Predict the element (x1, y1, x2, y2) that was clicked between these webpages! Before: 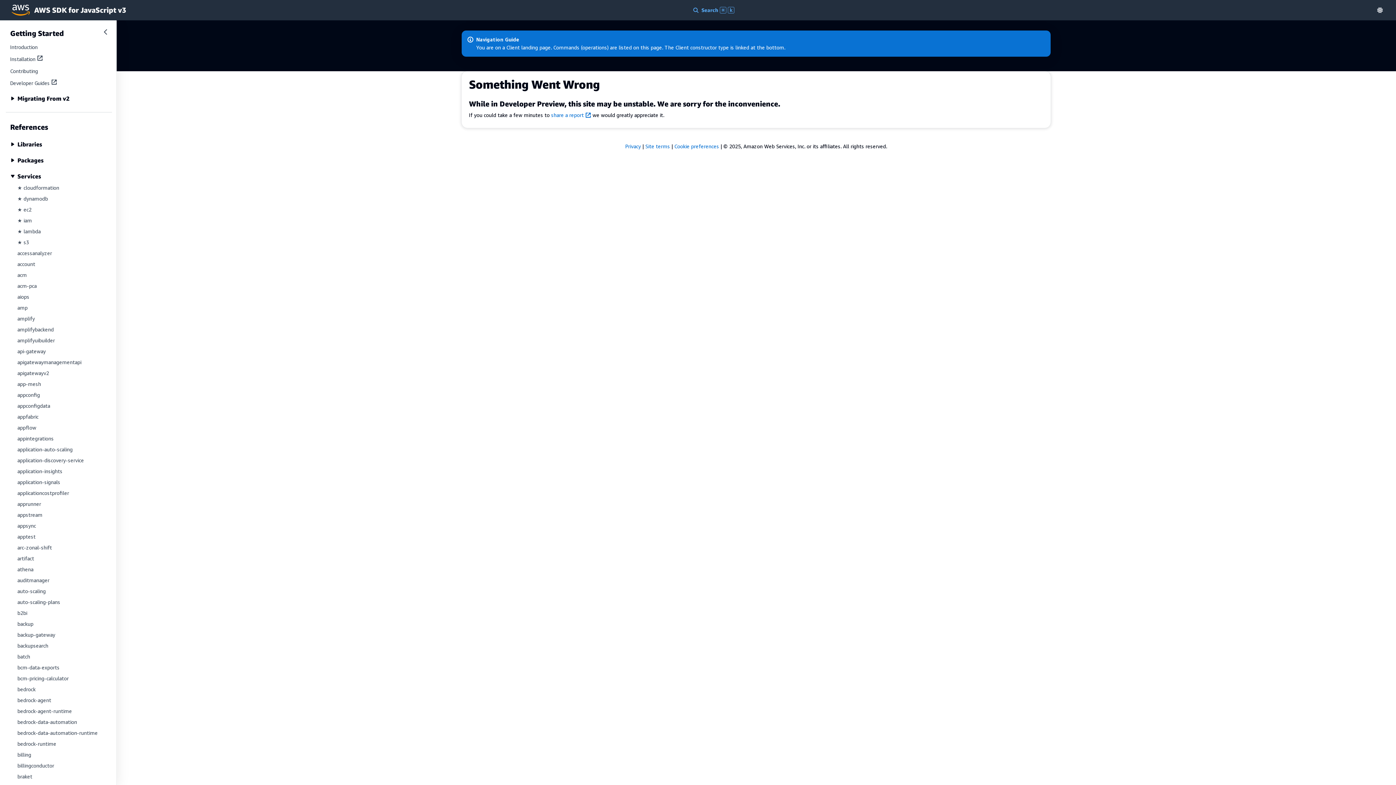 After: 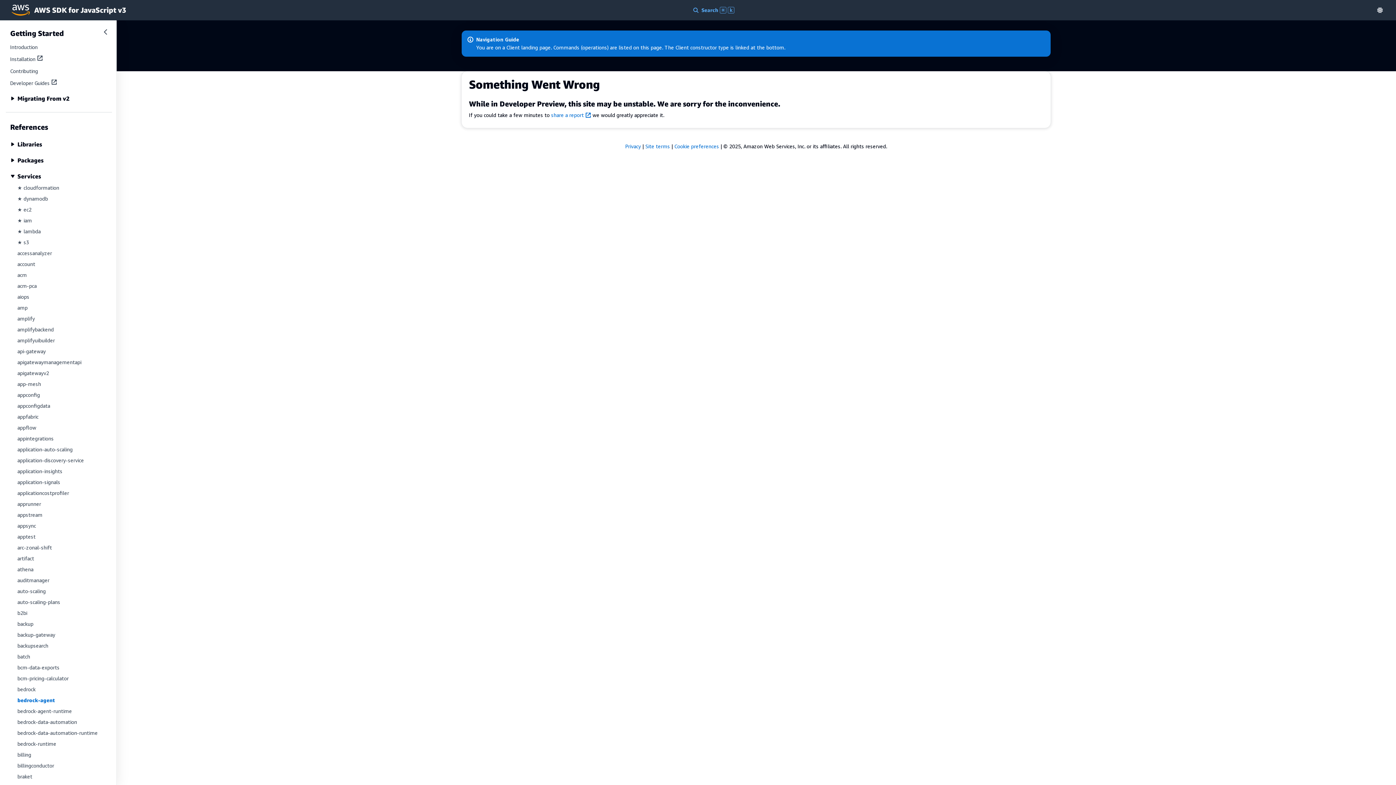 Action: label: bedrock-agent bbox: (17, 697, 51, 703)